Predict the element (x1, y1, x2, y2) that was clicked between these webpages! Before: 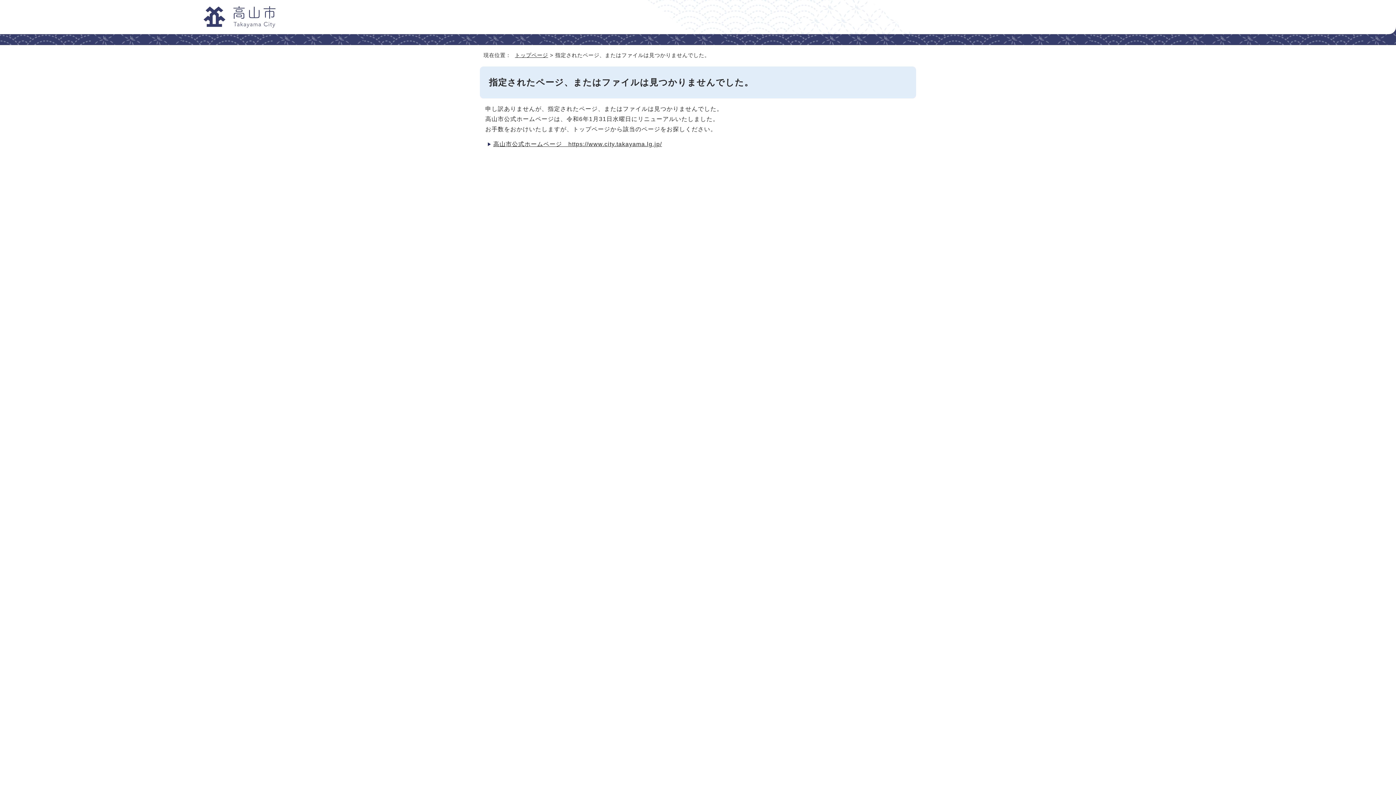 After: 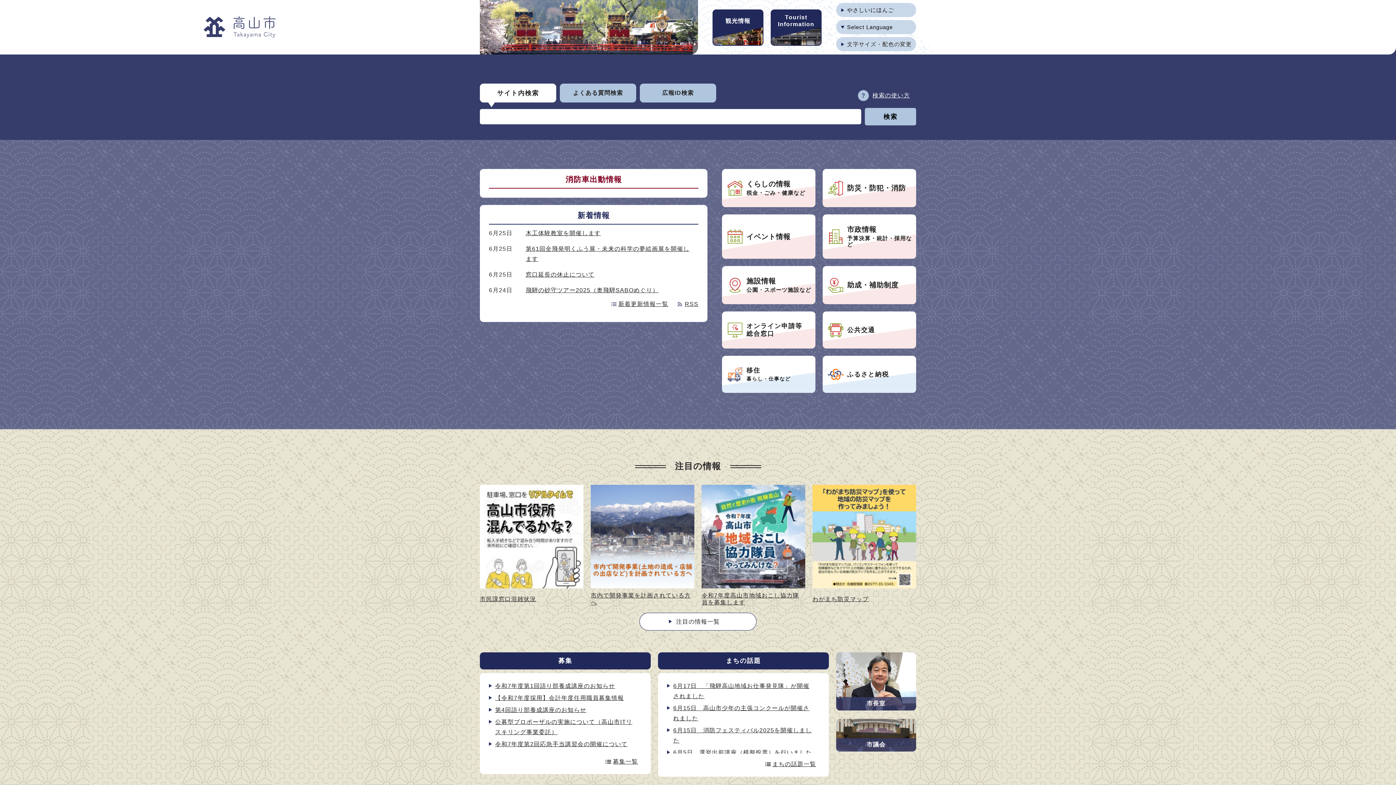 Action: bbox: (203, 22, 276, 28)